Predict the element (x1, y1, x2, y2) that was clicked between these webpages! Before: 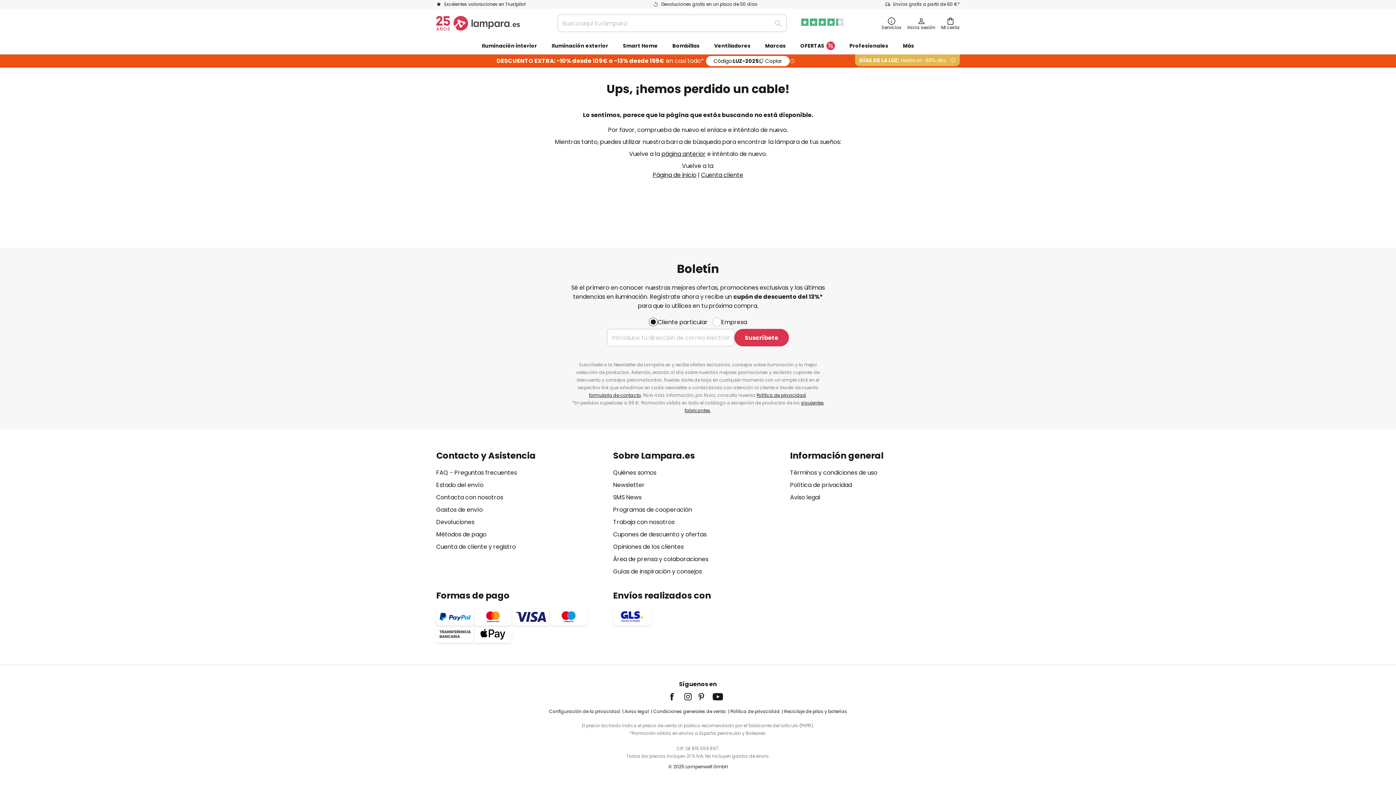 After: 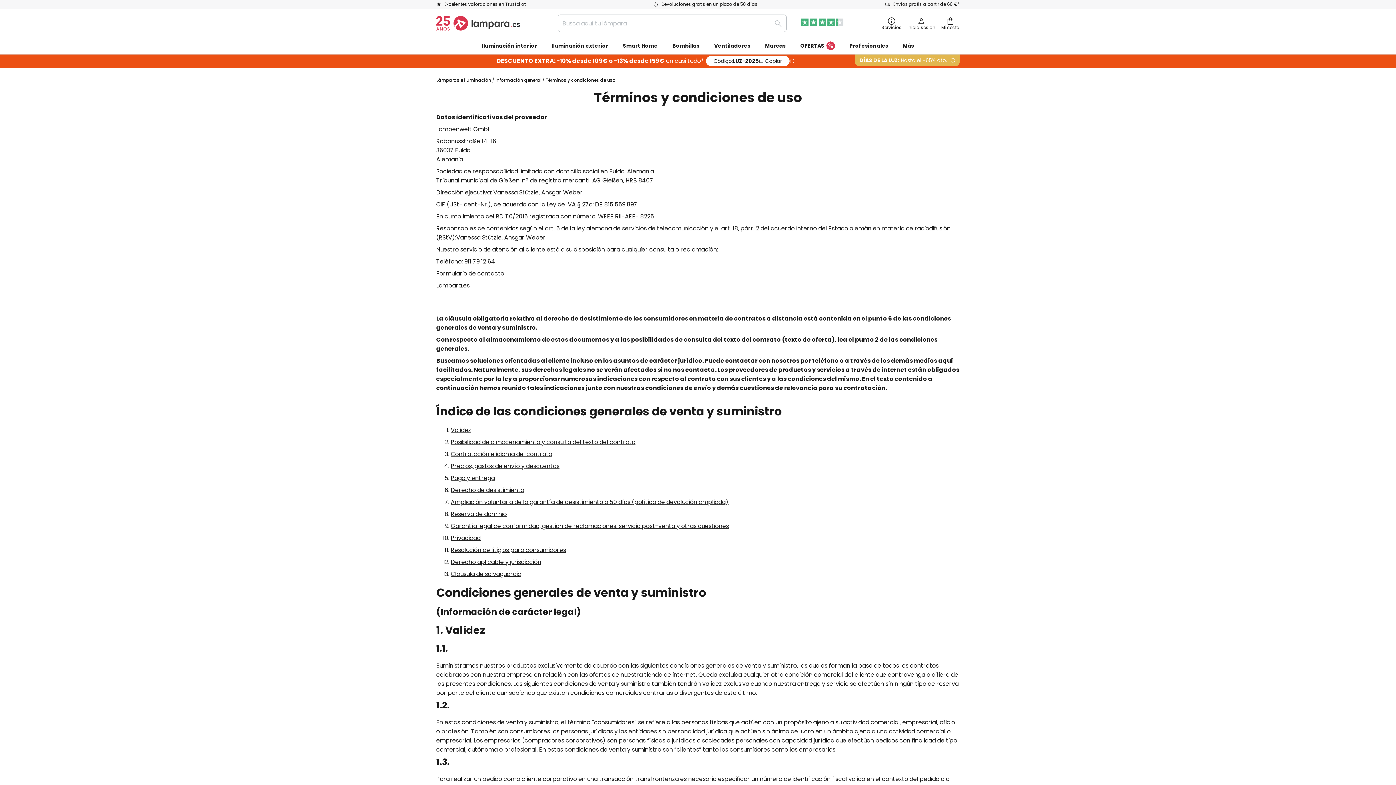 Action: bbox: (790, 468, 877, 477) label: Términos y condiciones de uso